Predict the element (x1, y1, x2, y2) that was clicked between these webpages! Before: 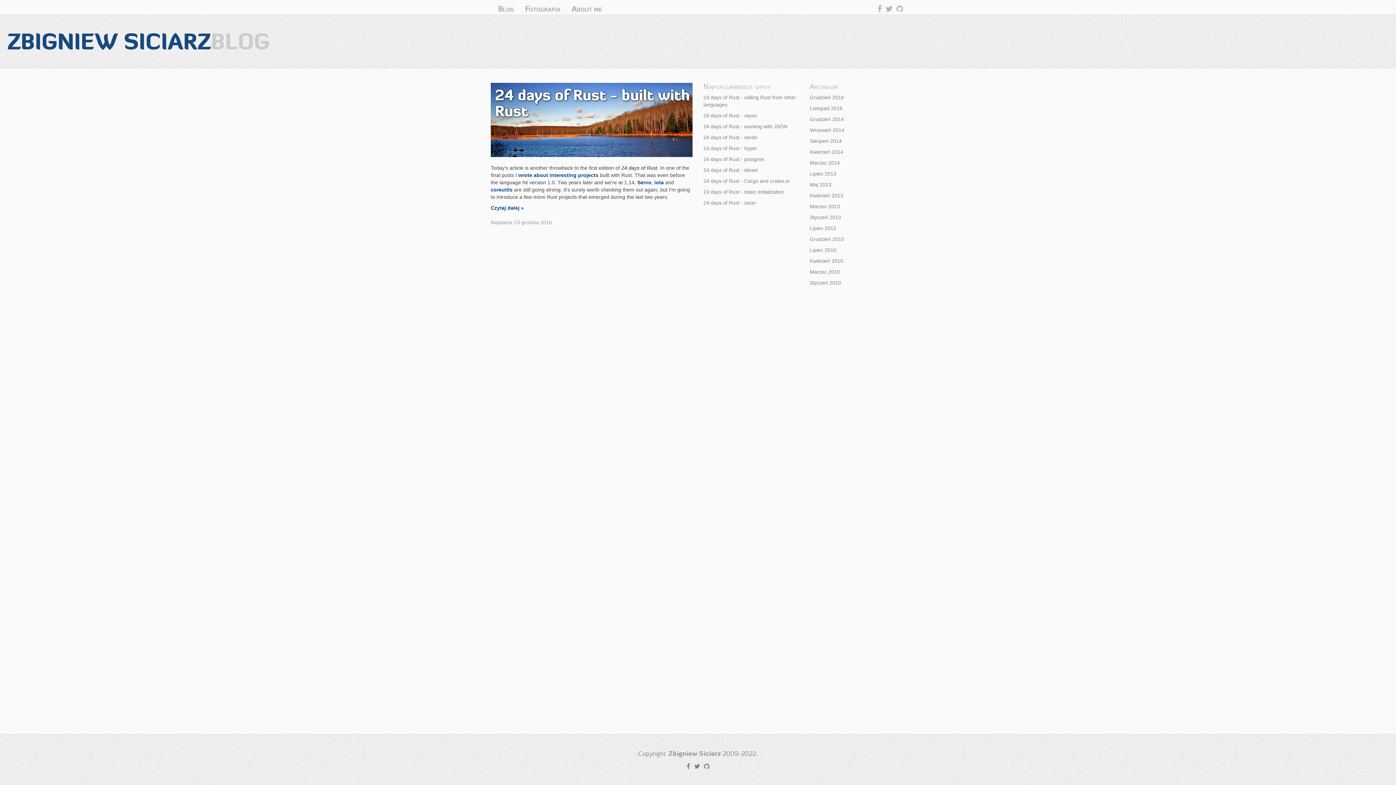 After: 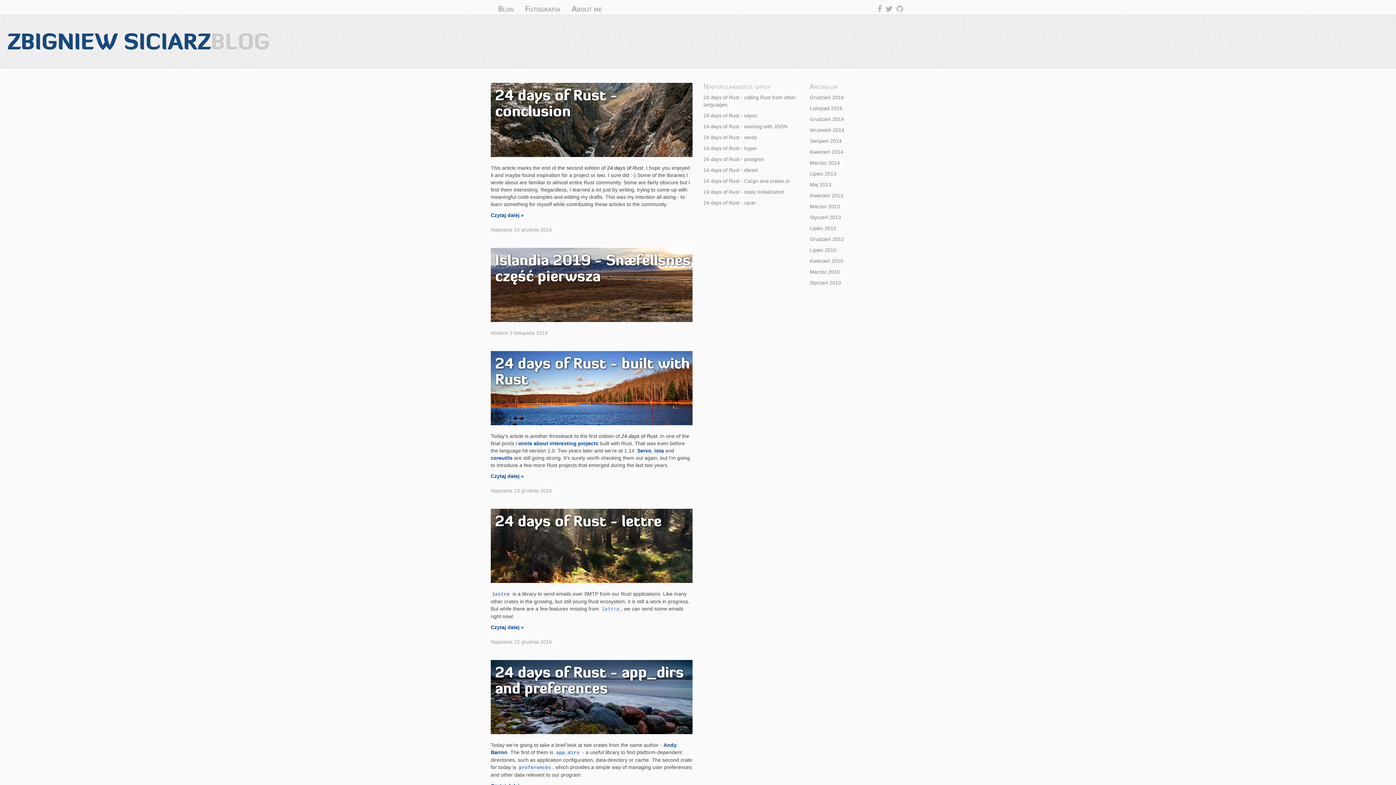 Action: bbox: (496, 0, 516, 14) label: Blog